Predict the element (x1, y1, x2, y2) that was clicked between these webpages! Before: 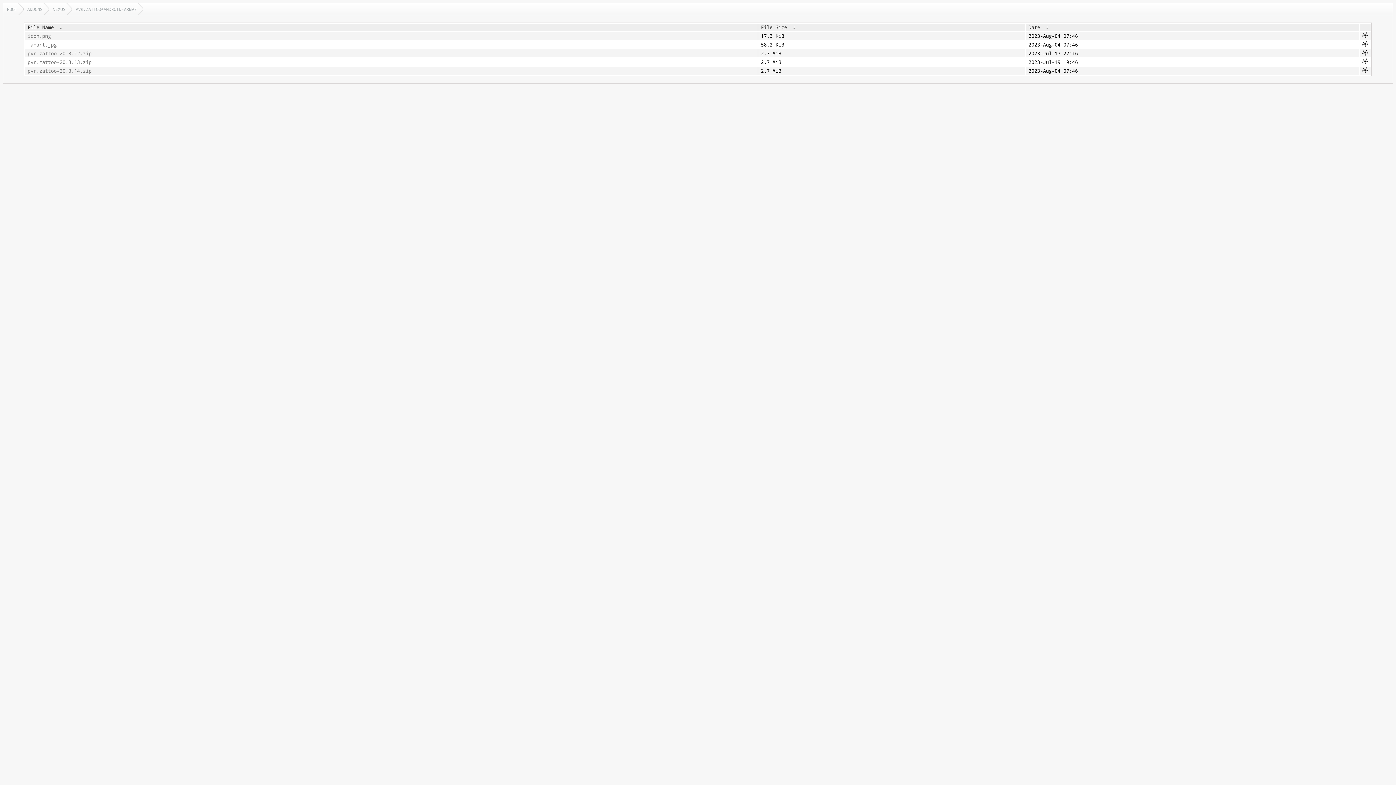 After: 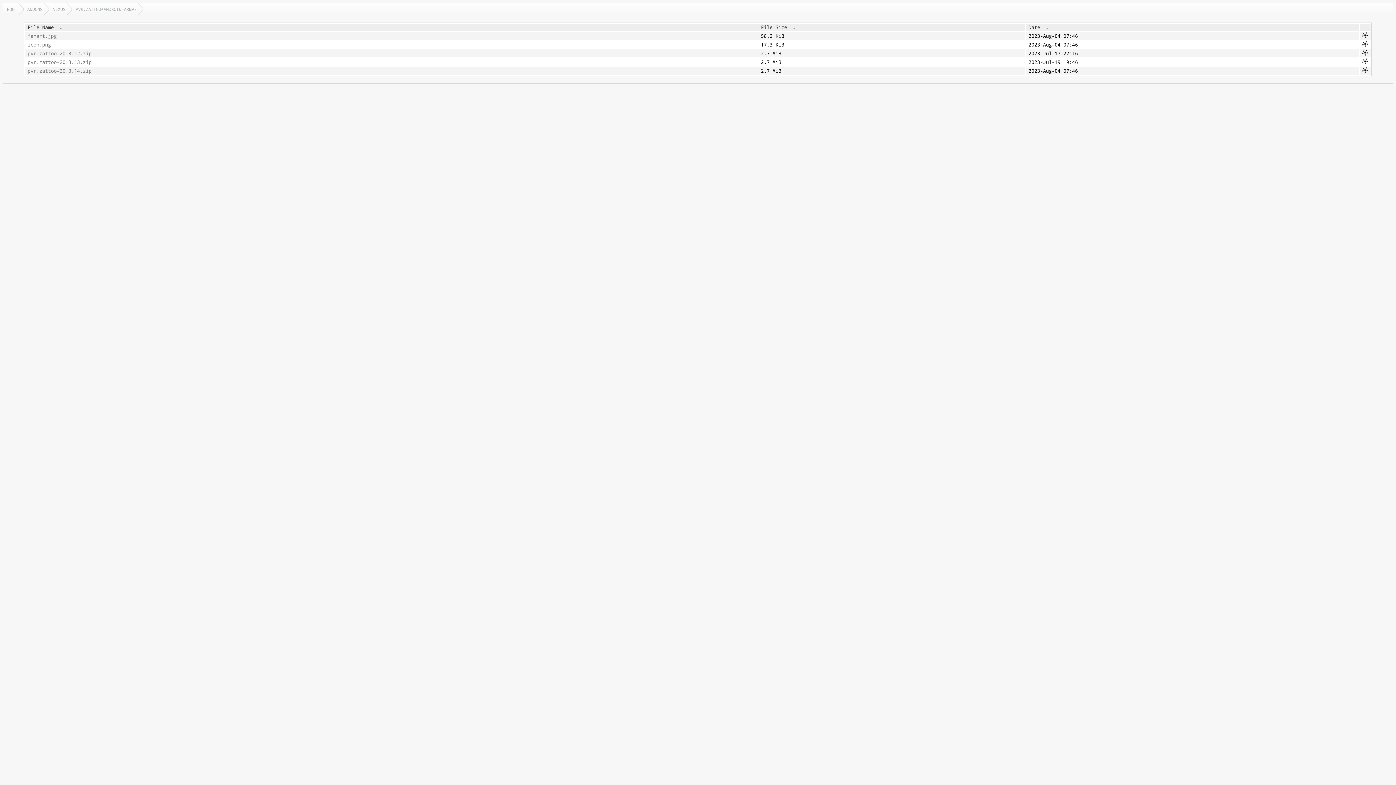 Action: bbox: (27, 24, 53, 30) label: File Name